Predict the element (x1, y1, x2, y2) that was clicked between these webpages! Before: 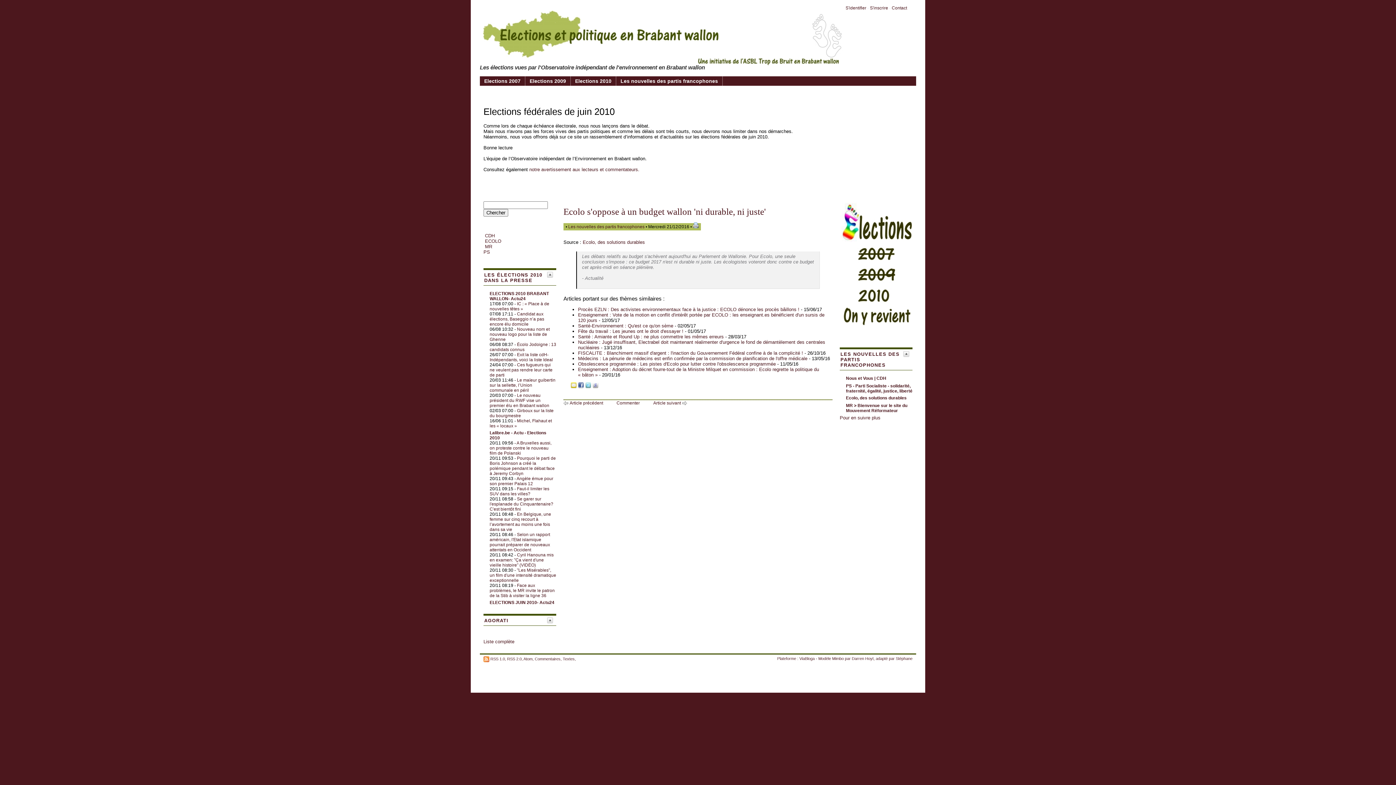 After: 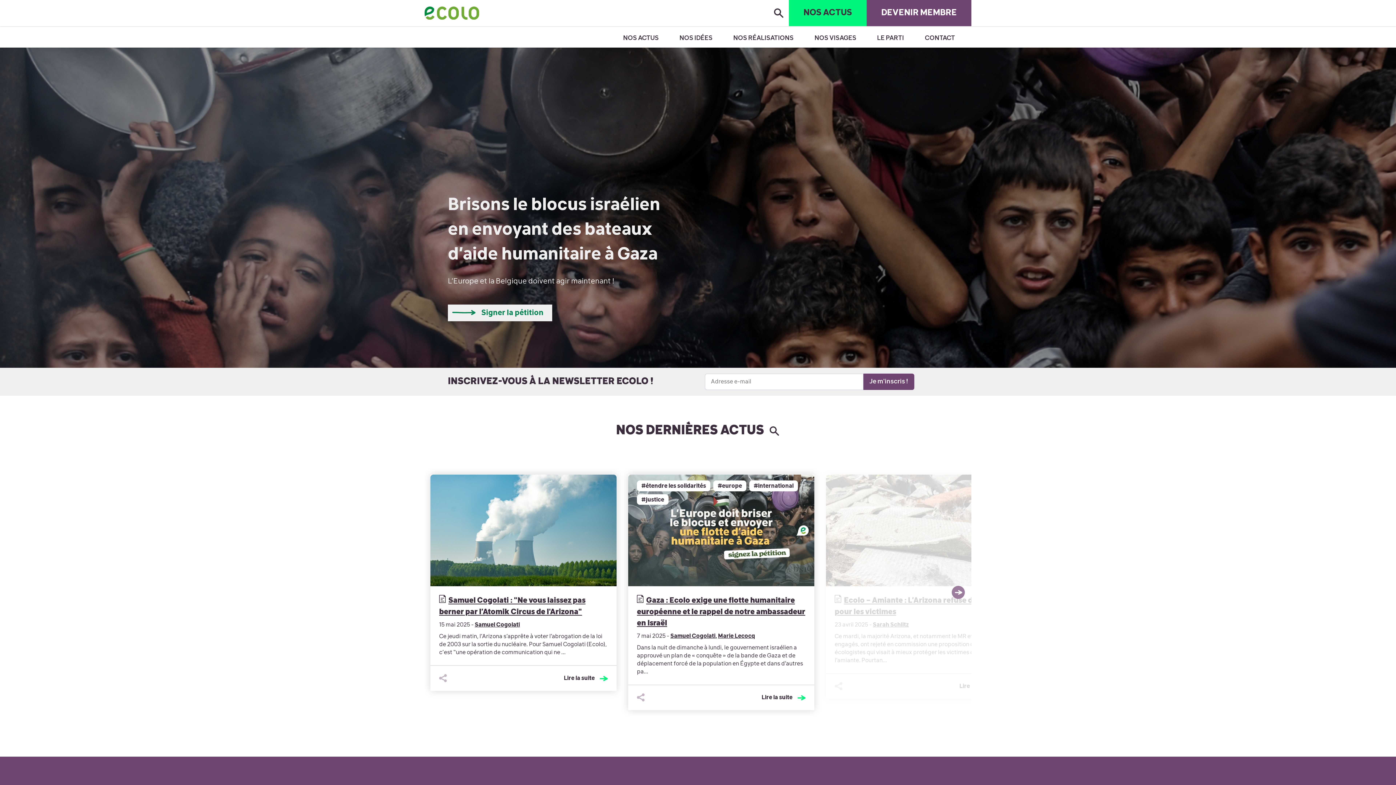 Action: label: Ecolo s'oppose à un budget wallon 'ni durable, ni juste' bbox: (563, 206, 766, 216)